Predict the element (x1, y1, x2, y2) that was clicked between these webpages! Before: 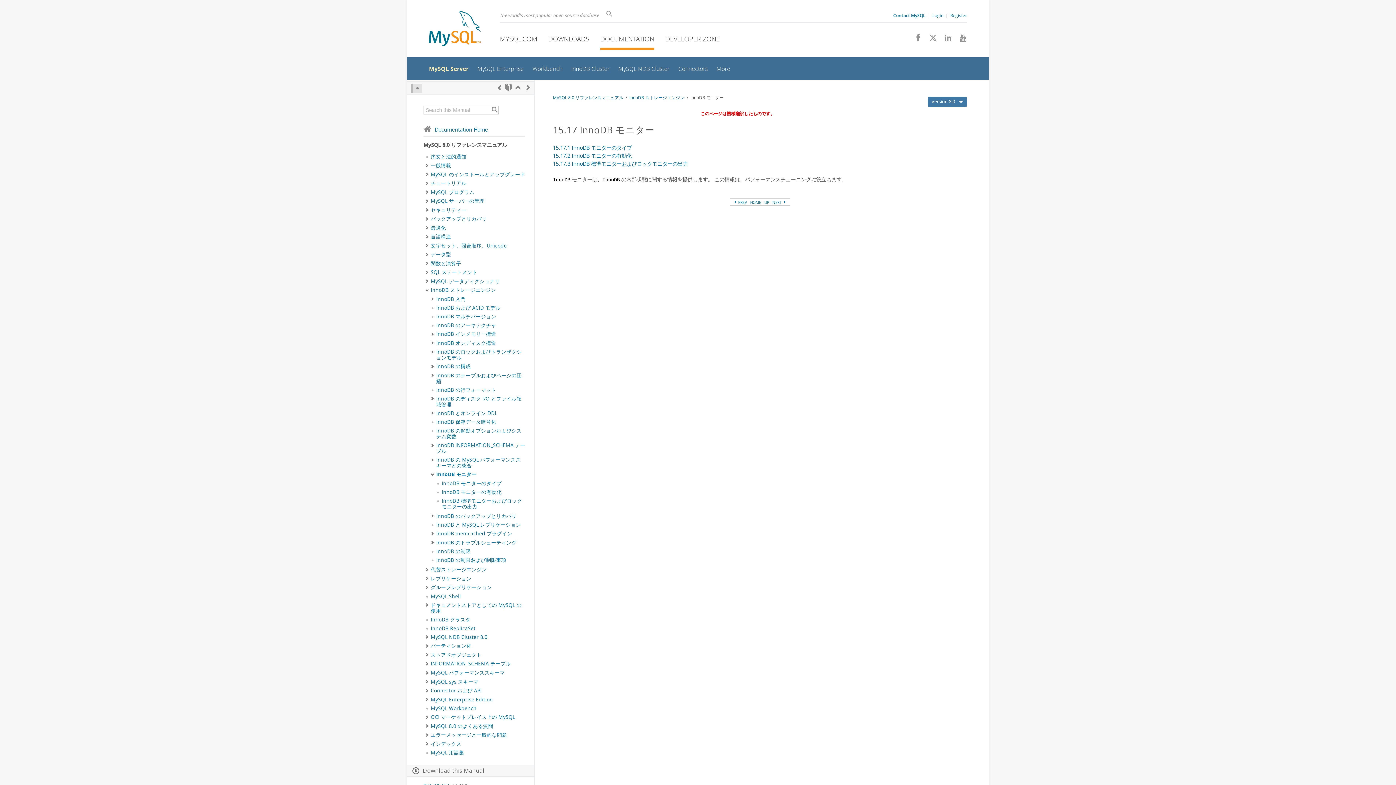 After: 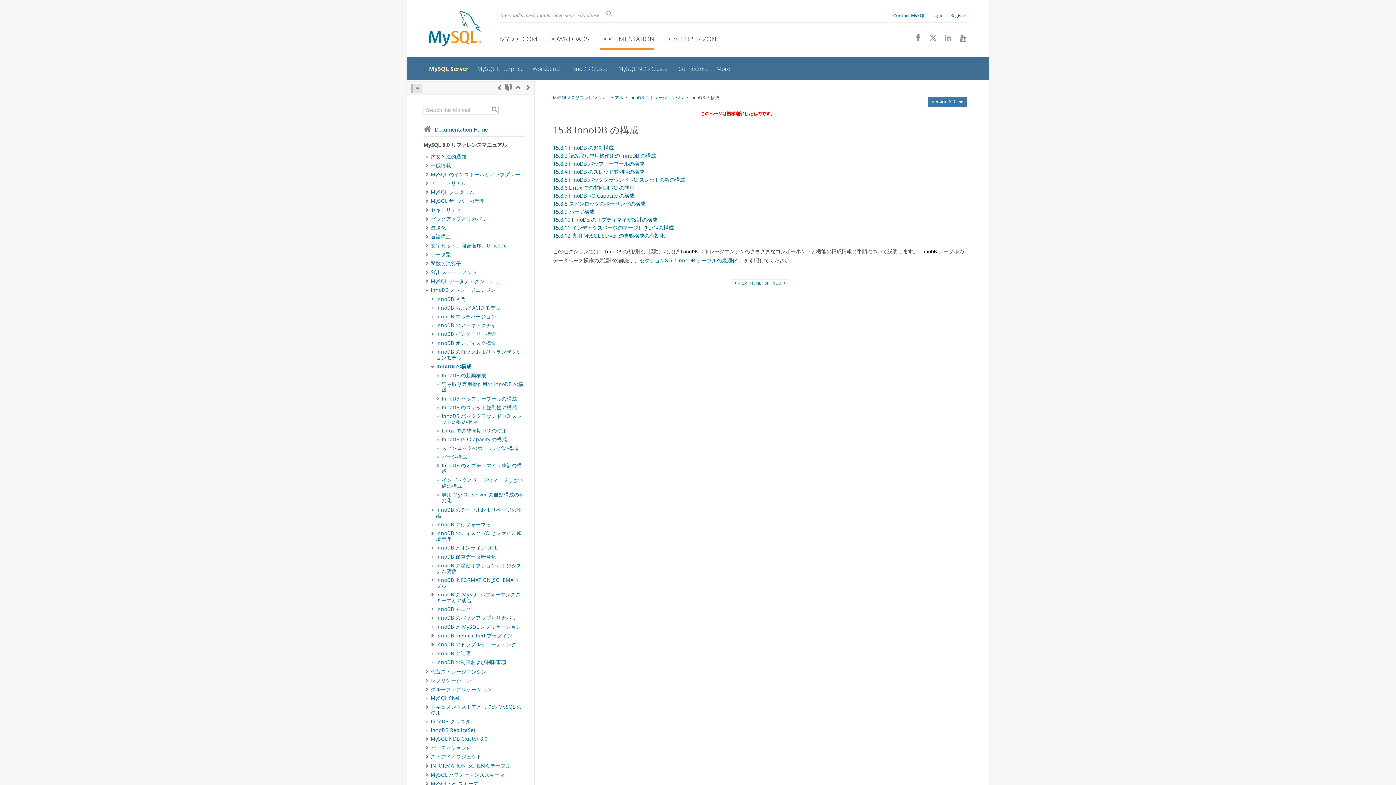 Action: label: InnoDB の構成 bbox: (436, 363, 470, 369)